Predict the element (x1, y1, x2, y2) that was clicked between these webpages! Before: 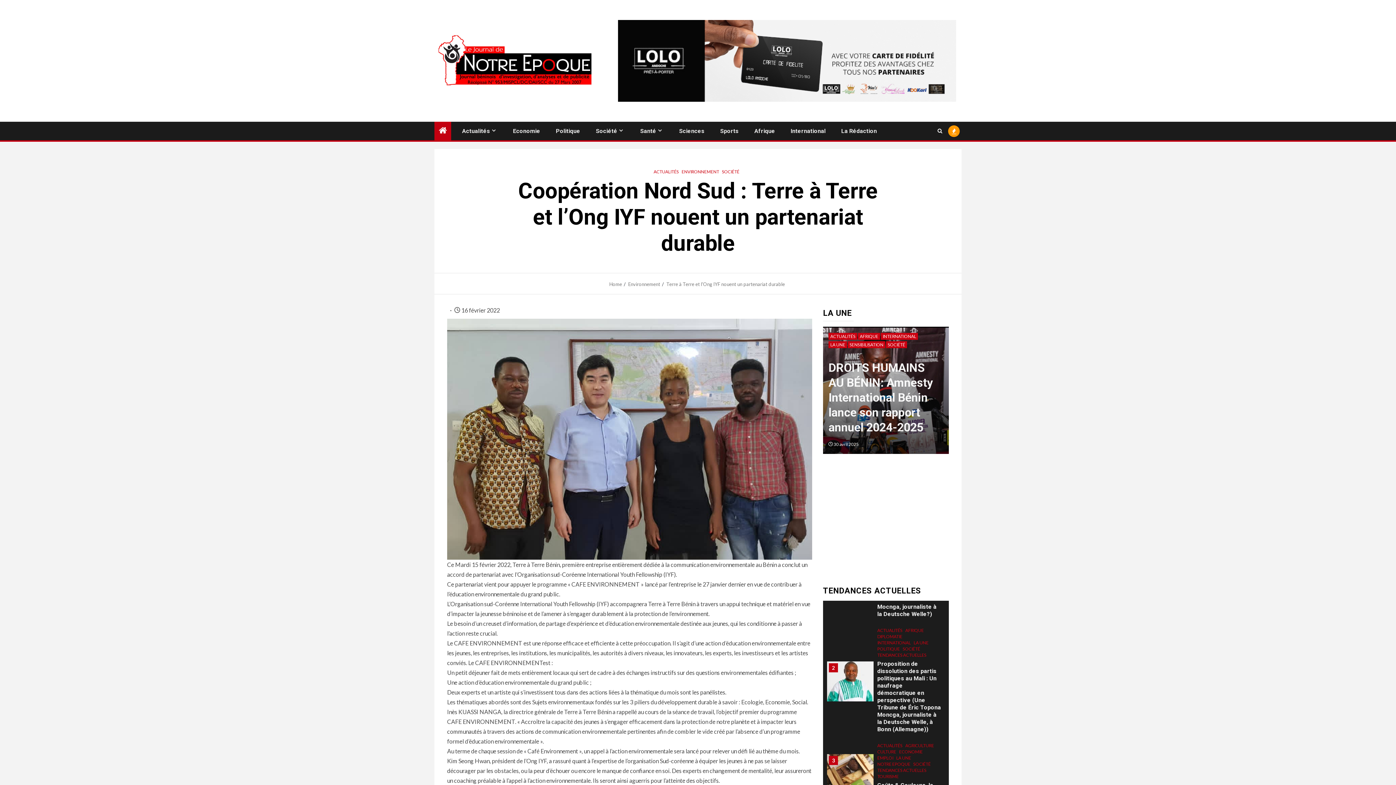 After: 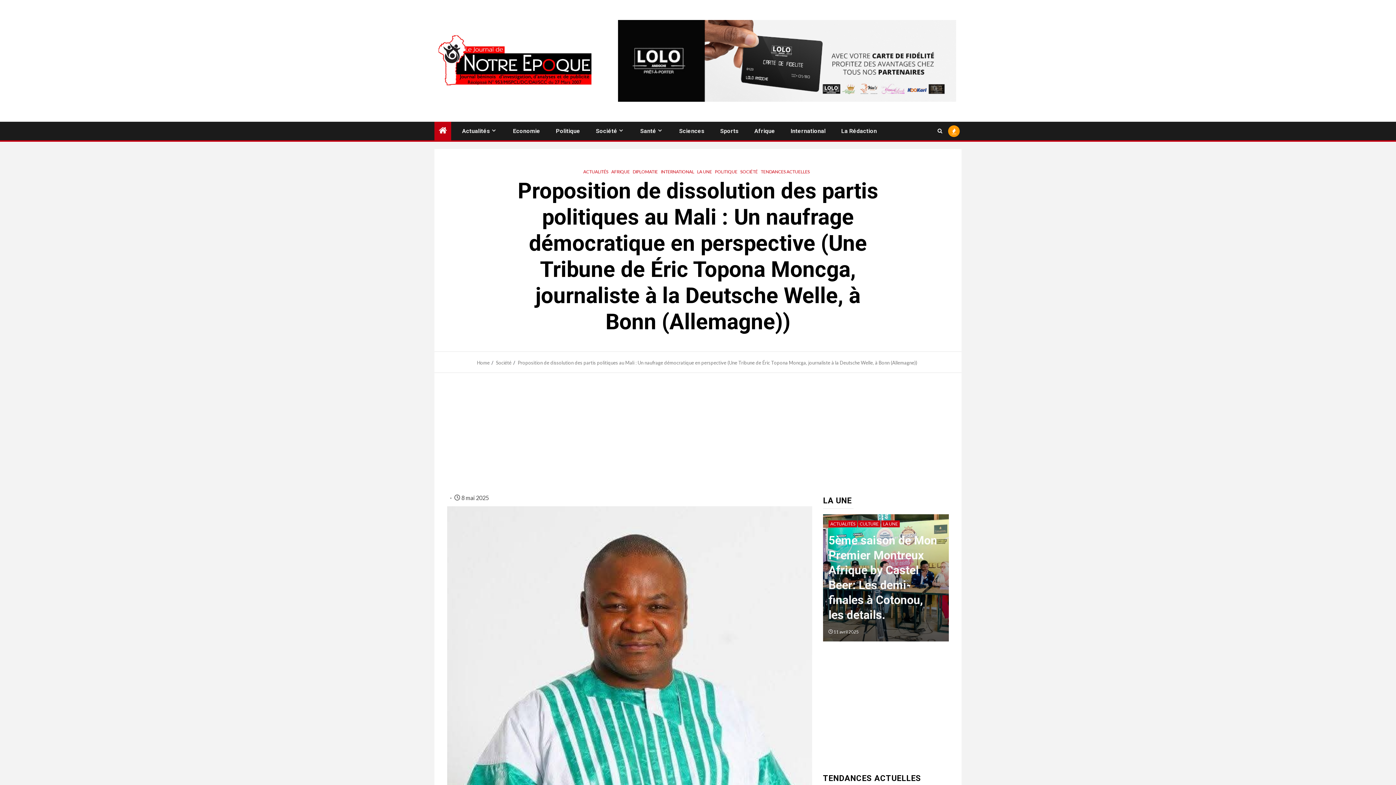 Action: bbox: (827, 755, 873, 795)